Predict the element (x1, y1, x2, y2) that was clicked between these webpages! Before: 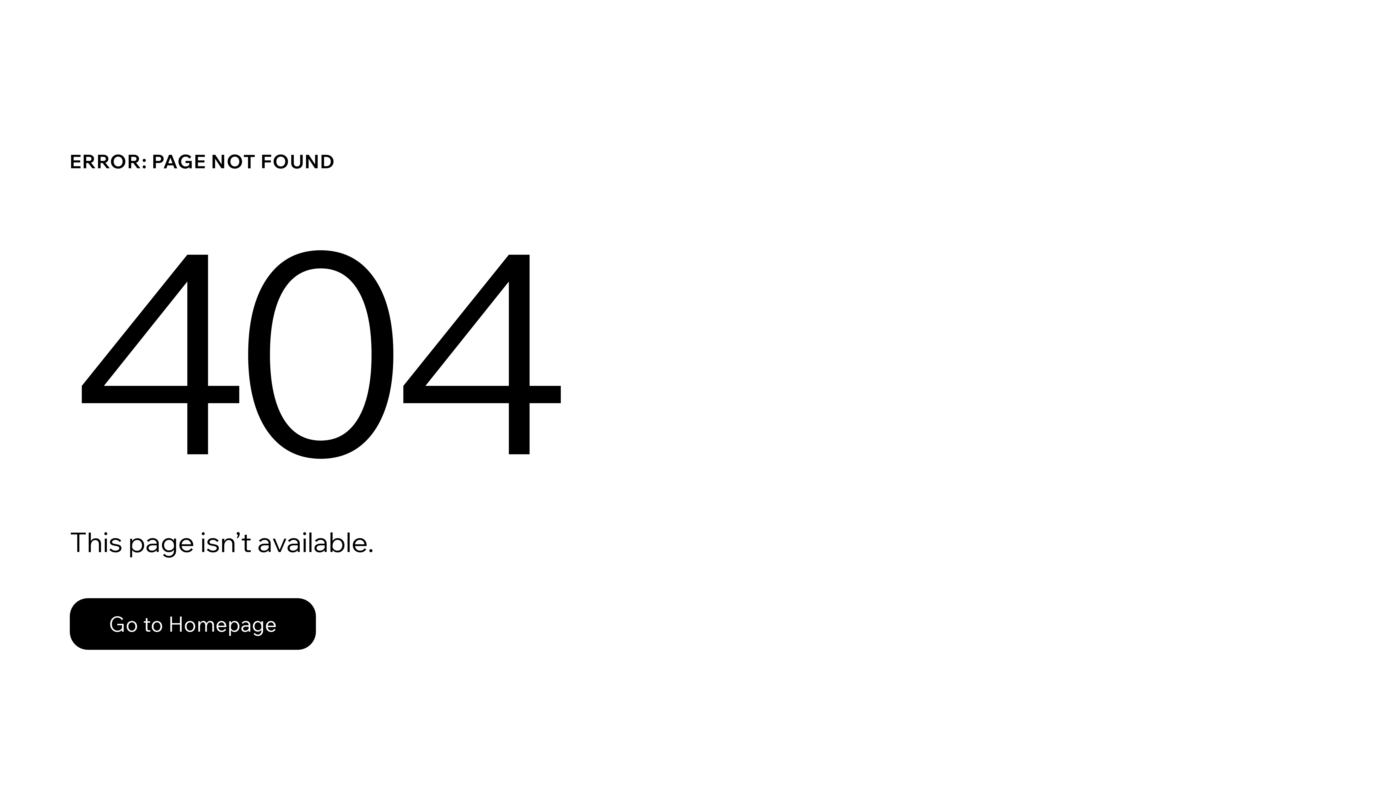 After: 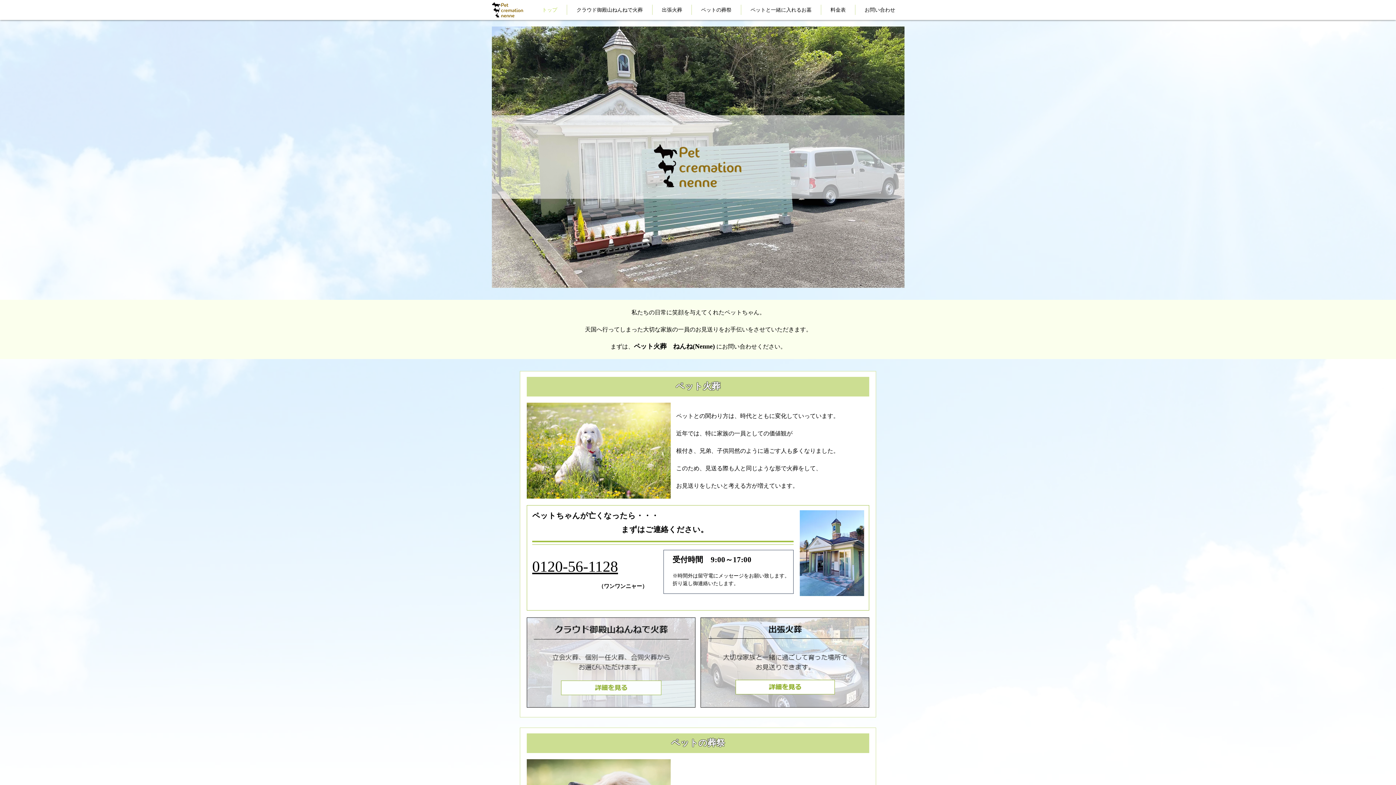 Action: label: Go to Homepage bbox: (69, 582, 768, 659)